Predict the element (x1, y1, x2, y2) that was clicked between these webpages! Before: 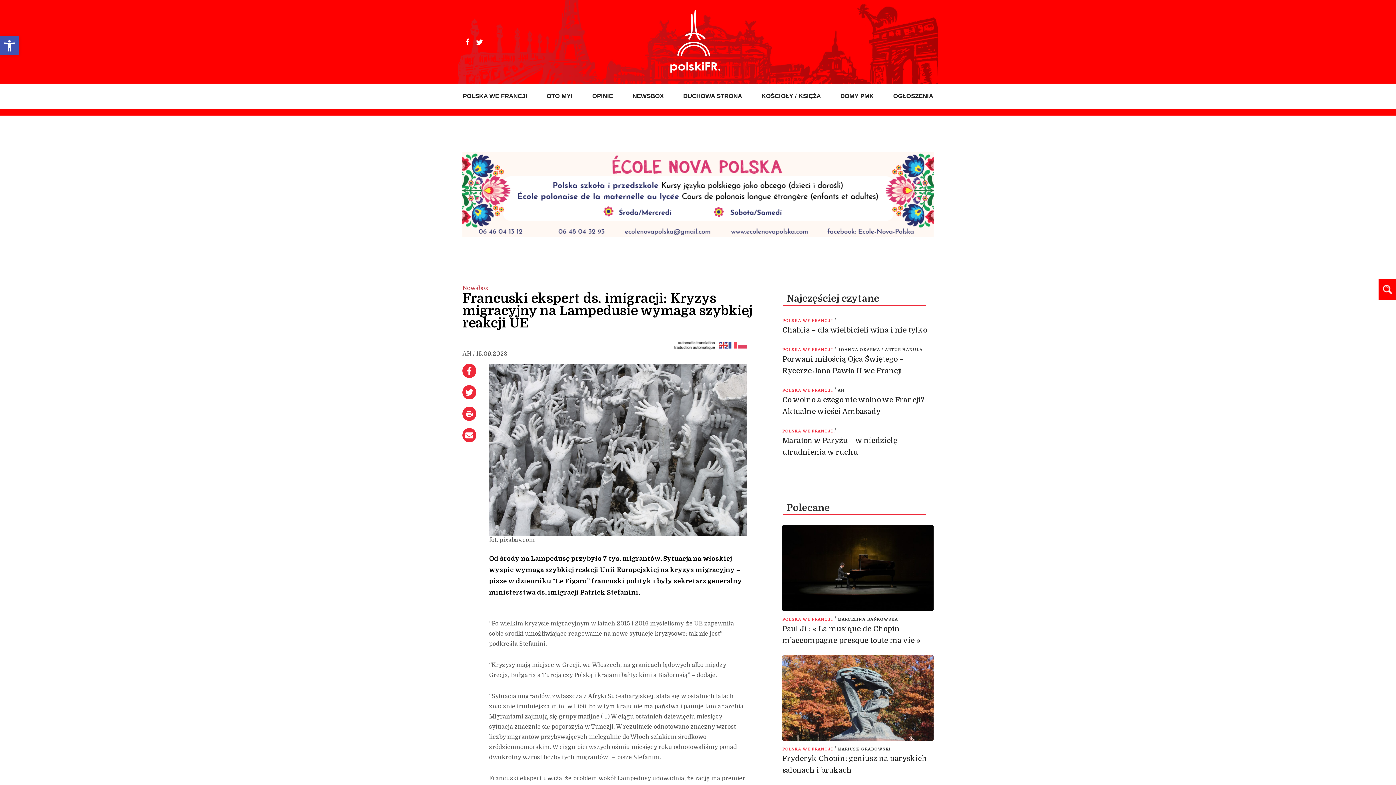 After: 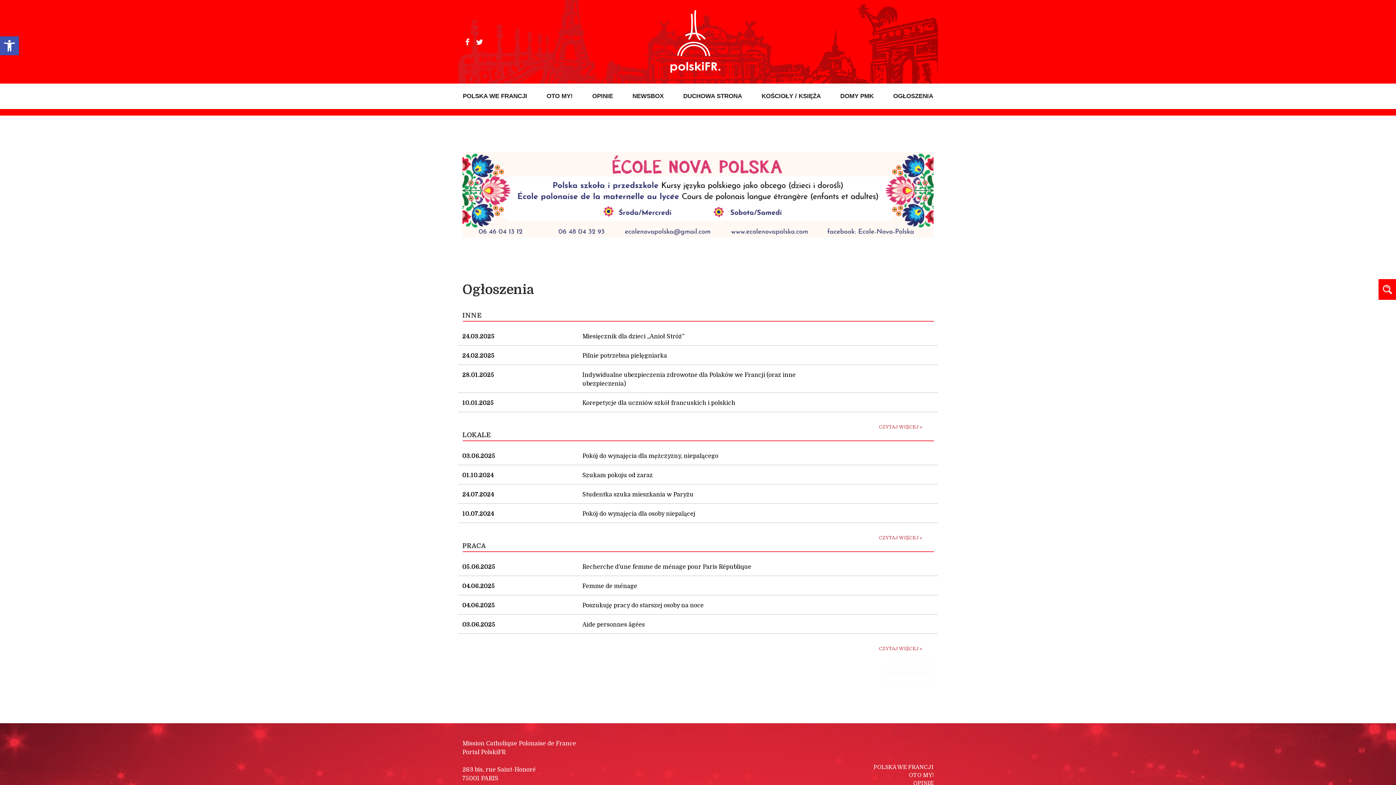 Action: label: OGŁOSZENIA bbox: (893, 83, 933, 109)